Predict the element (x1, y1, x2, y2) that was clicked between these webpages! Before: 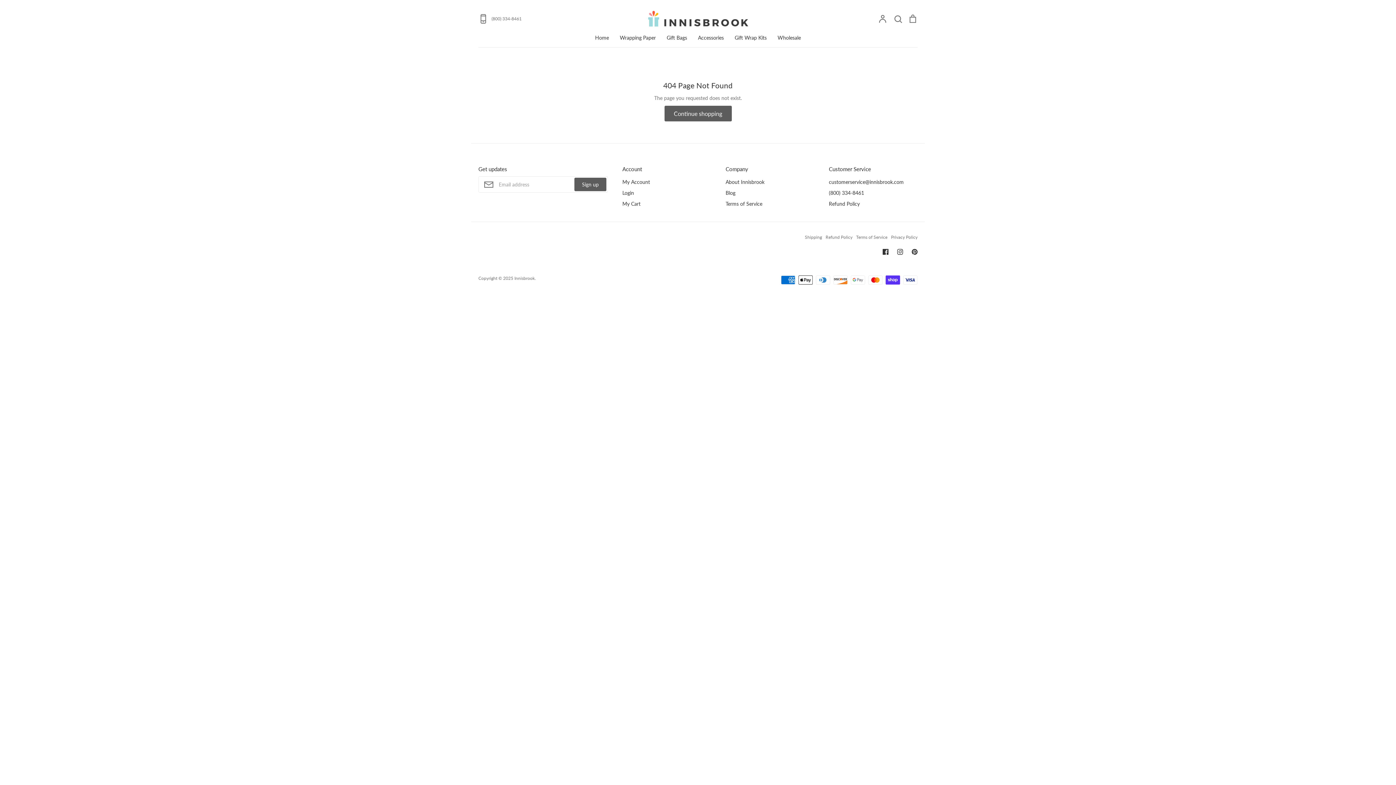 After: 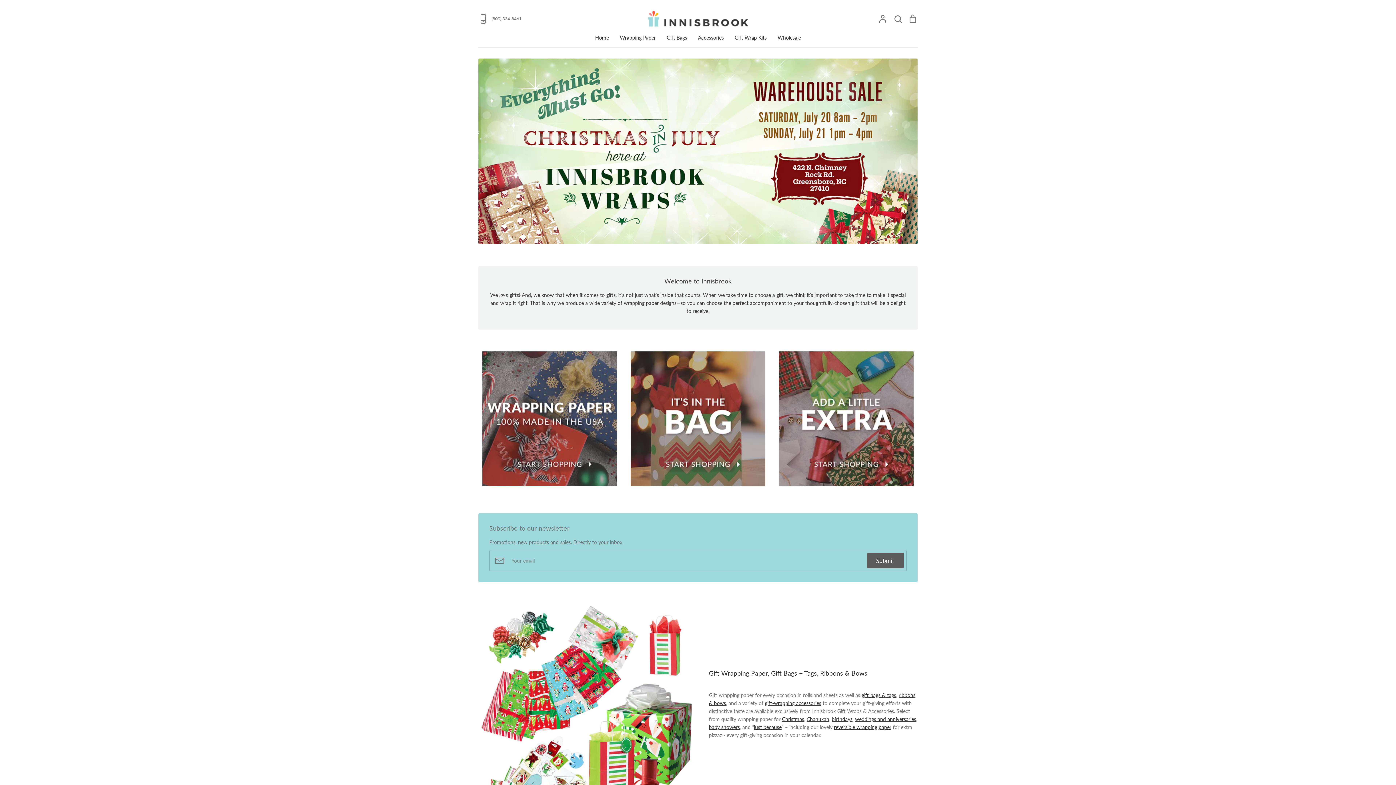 Action: bbox: (664, 105, 731, 121) label: Continue shopping